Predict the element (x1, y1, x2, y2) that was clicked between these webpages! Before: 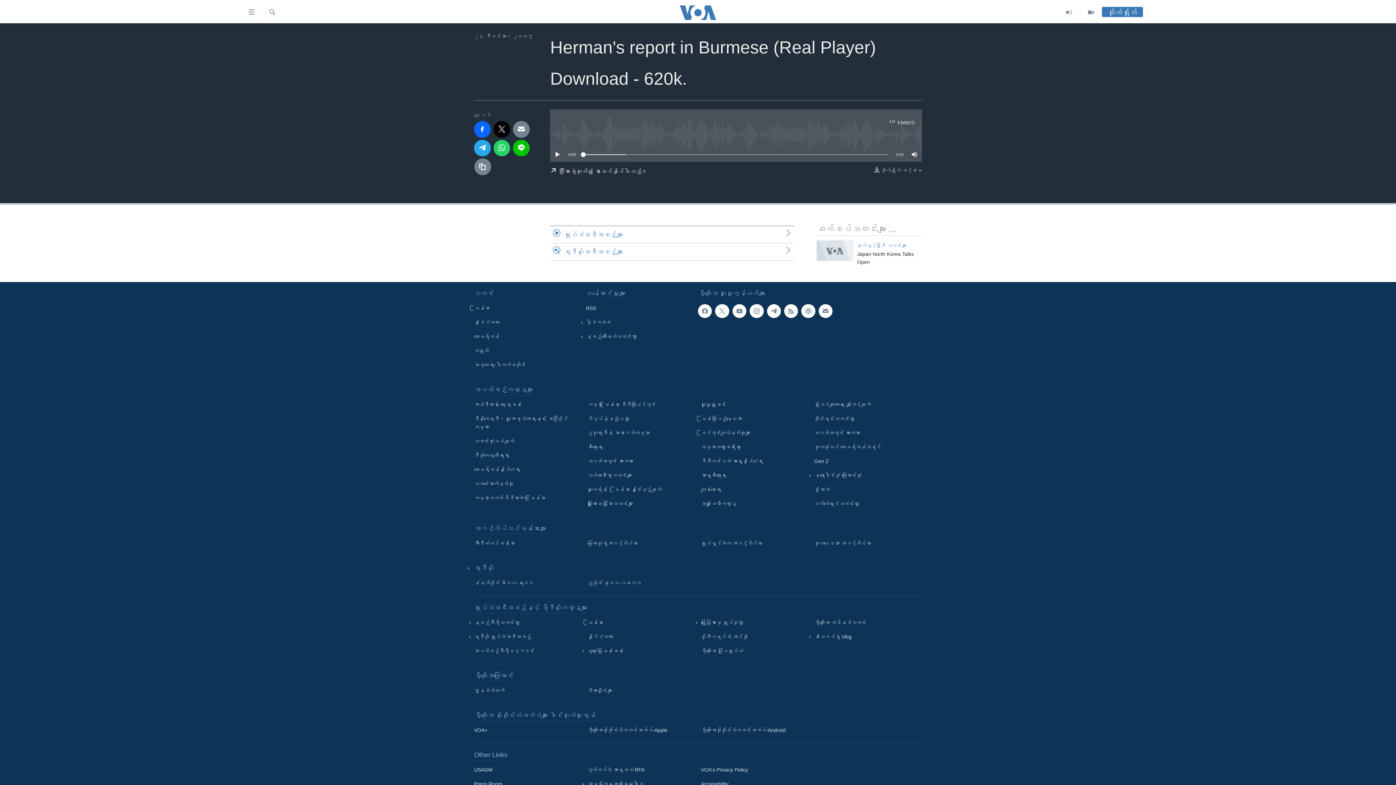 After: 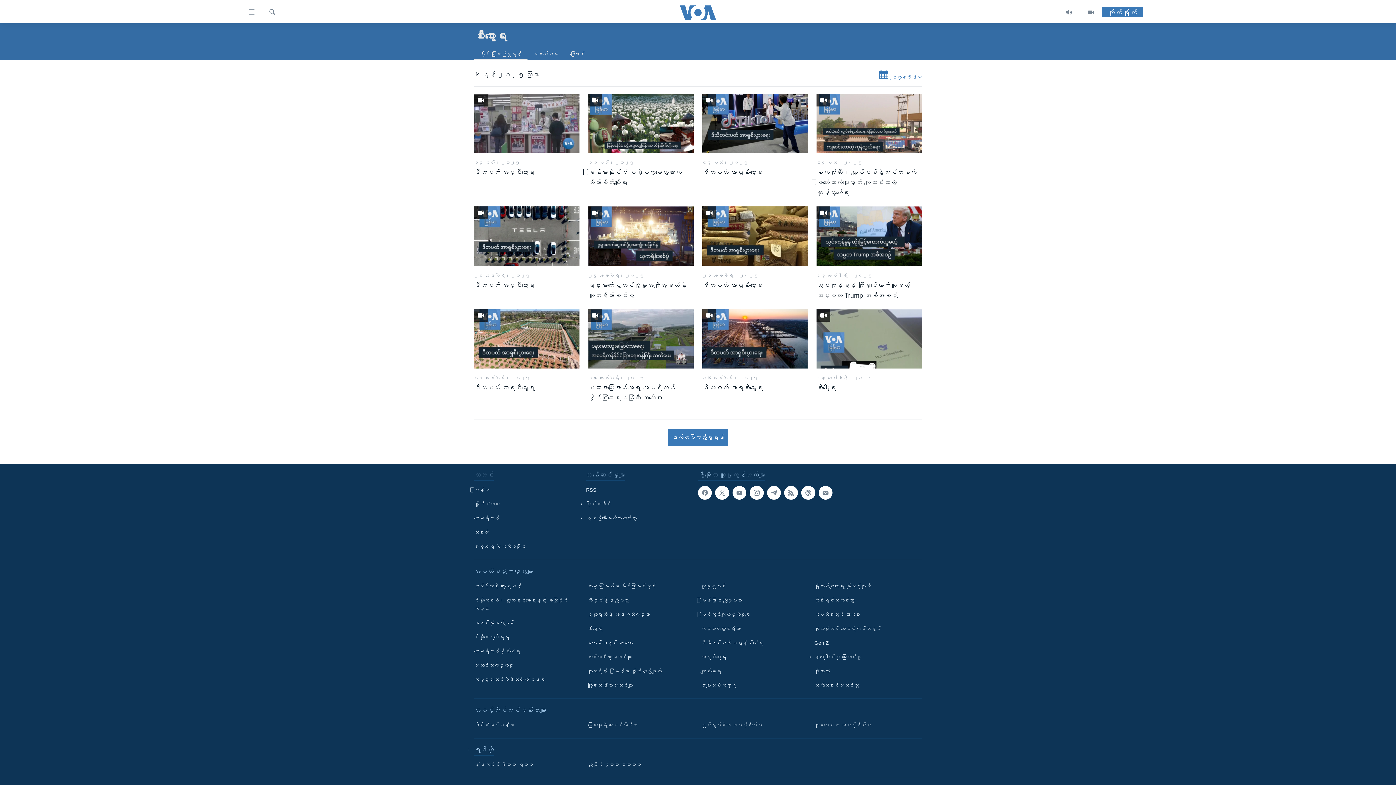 Action: bbox: (701, 471, 804, 480) label: အာရှစီးပွားရေး